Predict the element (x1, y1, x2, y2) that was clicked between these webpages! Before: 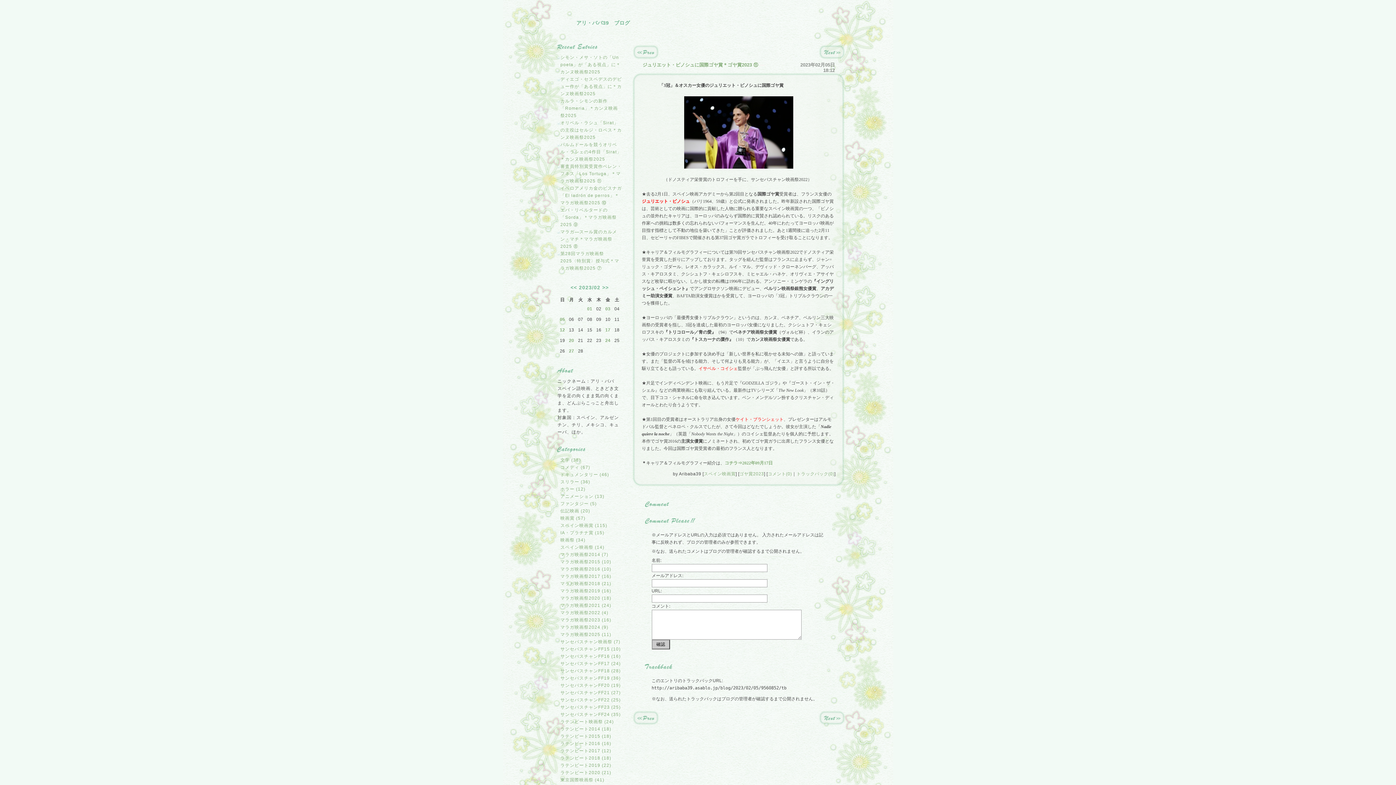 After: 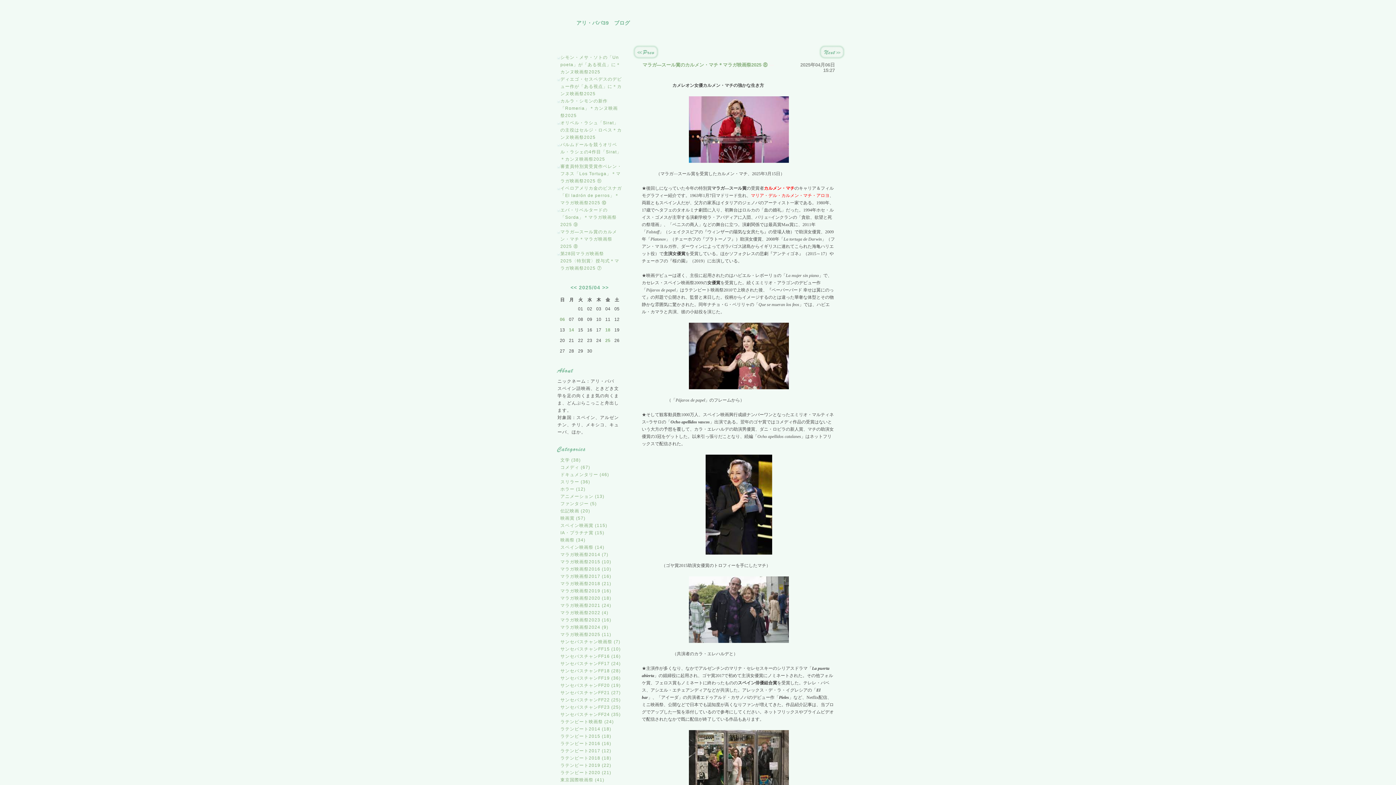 Action: bbox: (560, 229, 617, 249) label: マラガ―スール賞のカルメン・マチ＊マラガ映画祭2025 ⑧